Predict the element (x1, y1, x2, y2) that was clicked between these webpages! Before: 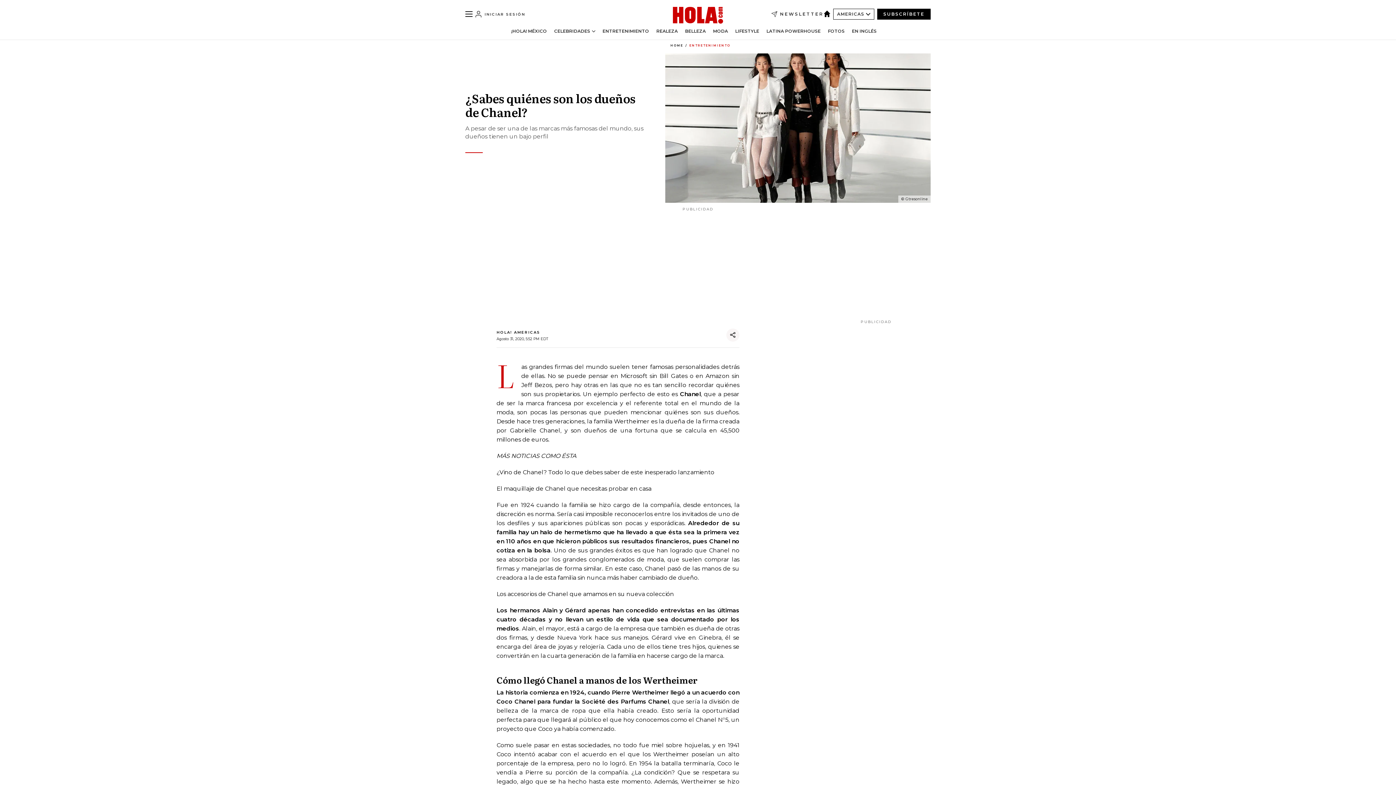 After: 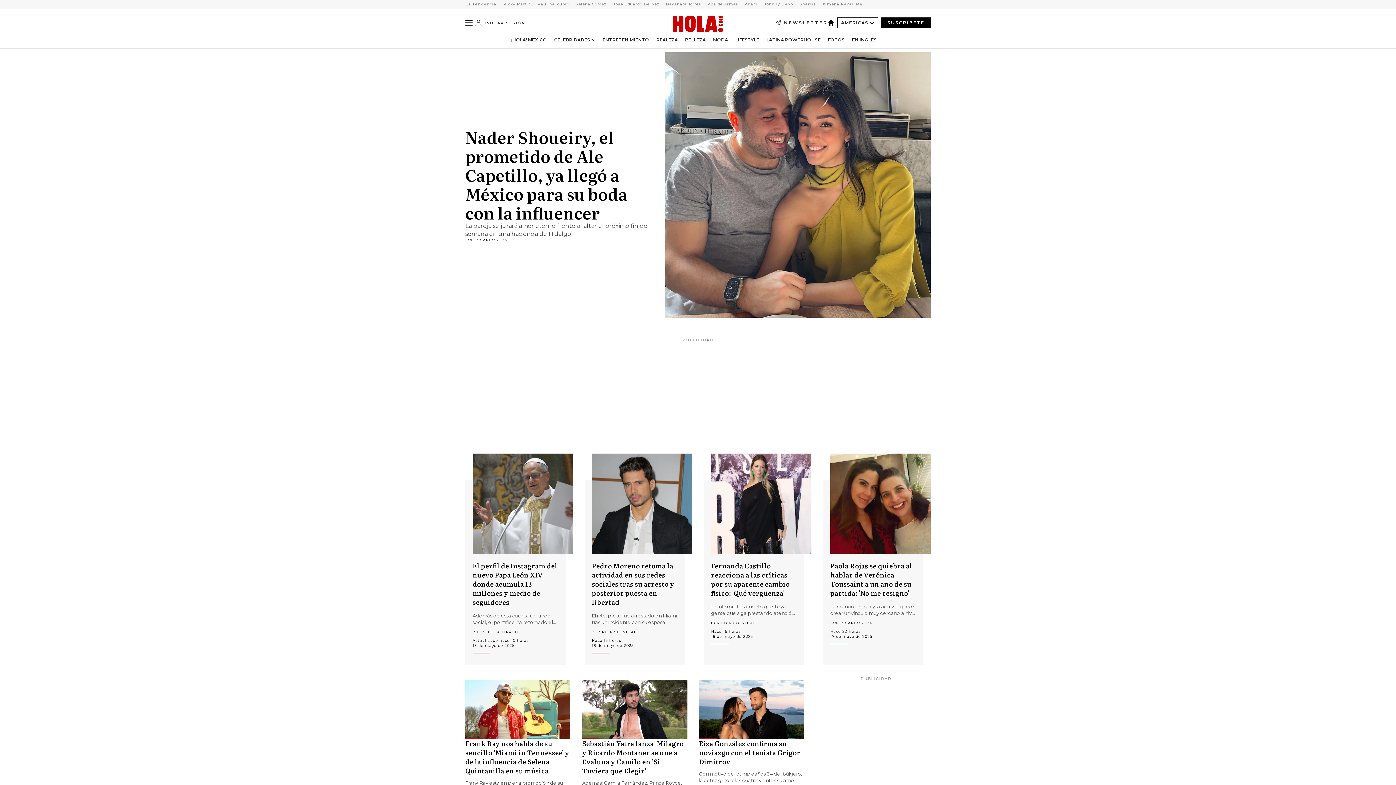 Action: bbox: (673, 3, 723, 28) label: HOLA.com